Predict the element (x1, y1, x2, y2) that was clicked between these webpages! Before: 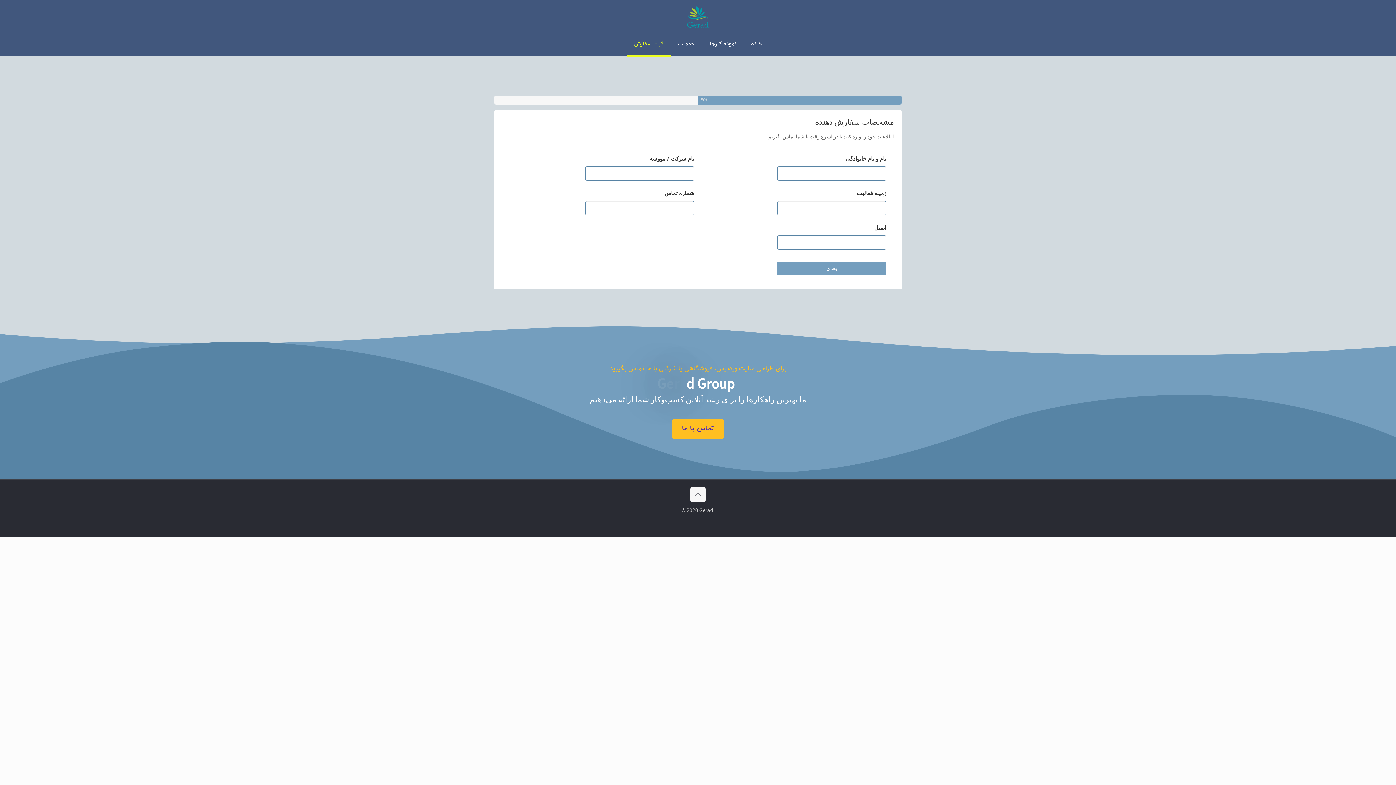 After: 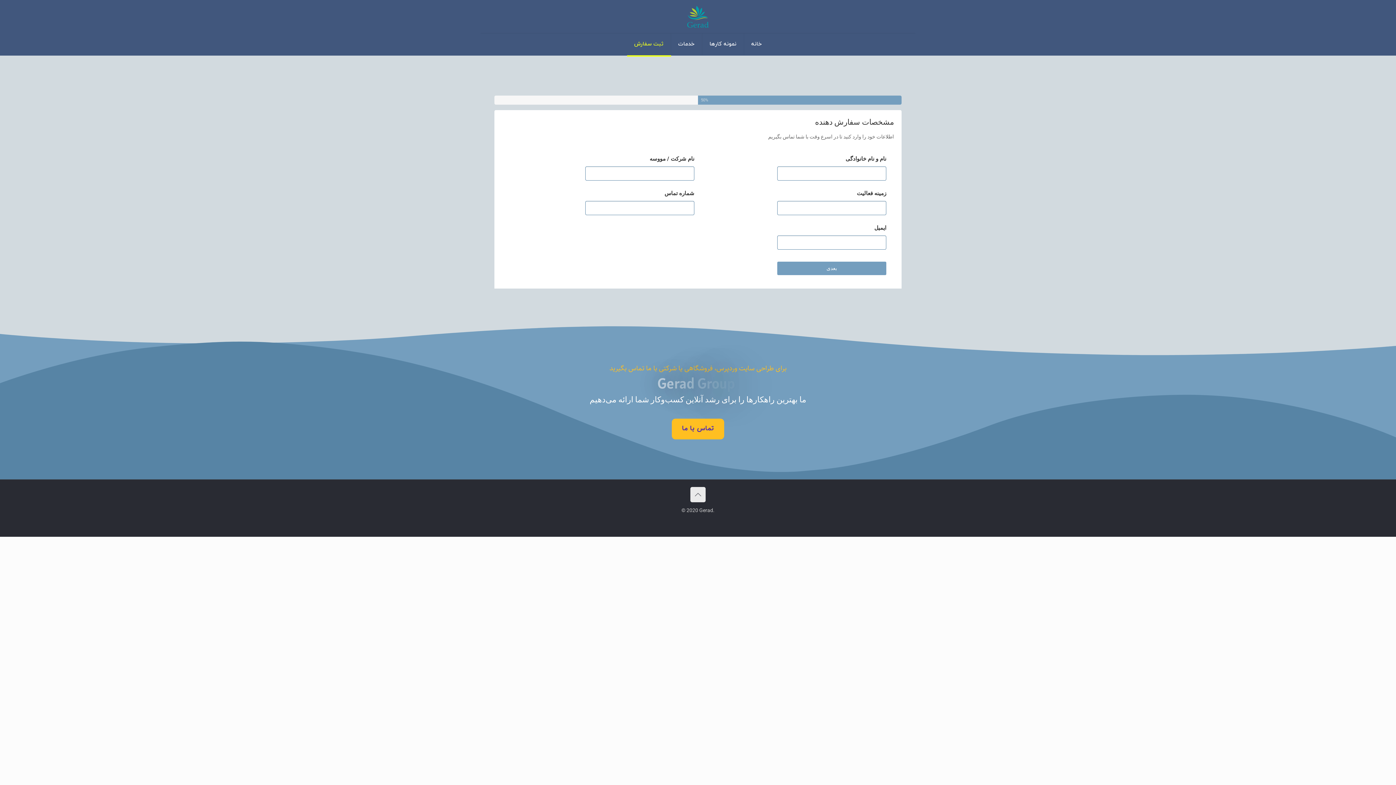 Action: bbox: (690, 487, 705, 502) label: Back to top icon